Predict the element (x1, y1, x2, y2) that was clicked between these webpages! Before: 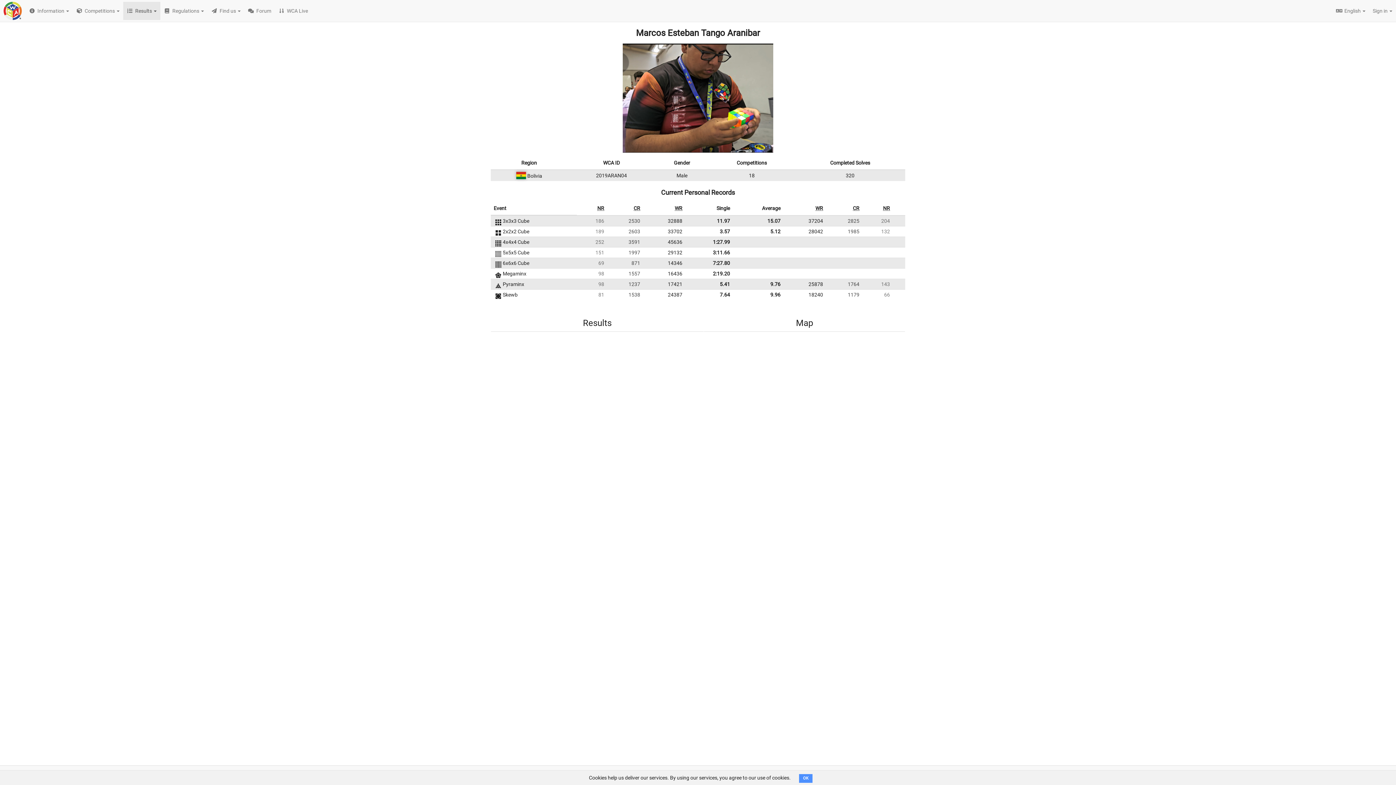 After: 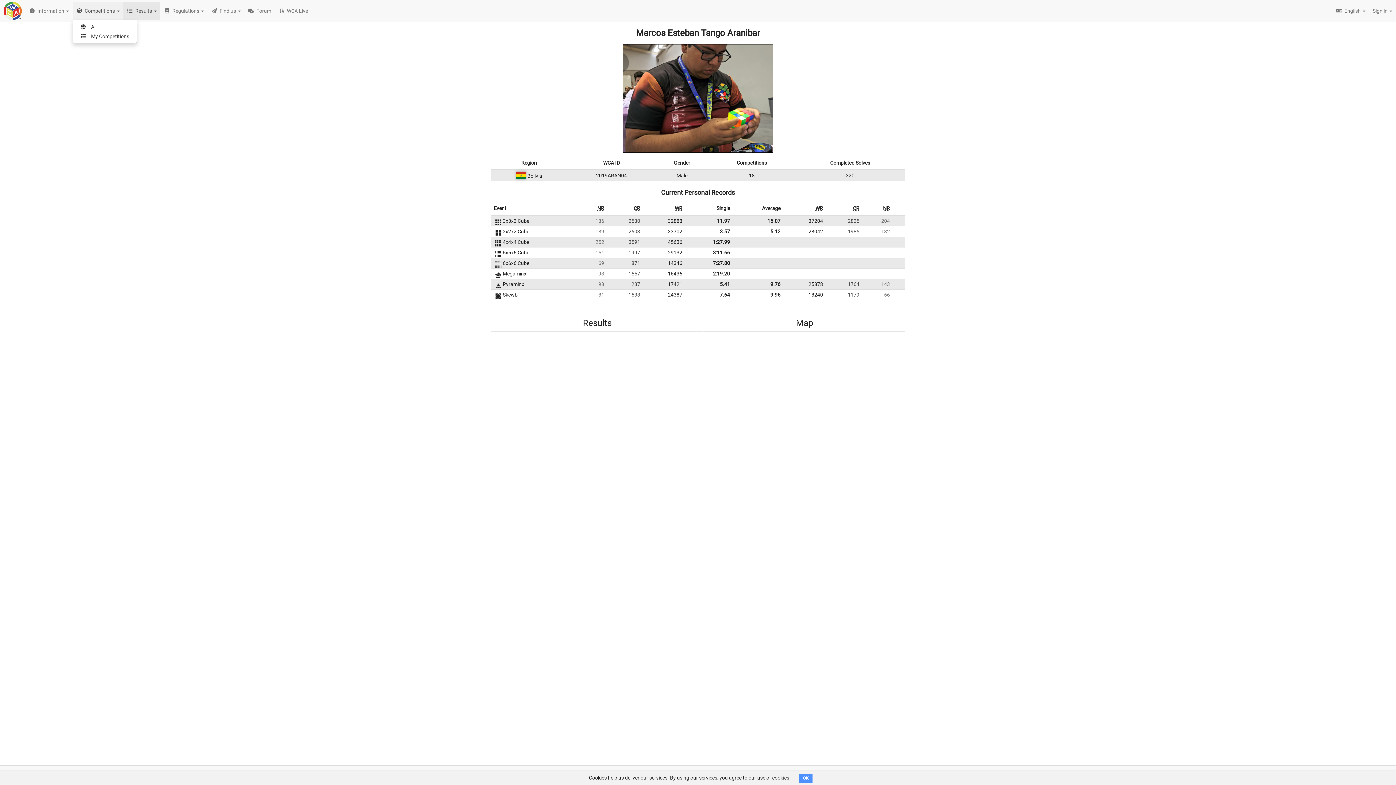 Action: label:  Competitions  bbox: (72, 1, 123, 20)